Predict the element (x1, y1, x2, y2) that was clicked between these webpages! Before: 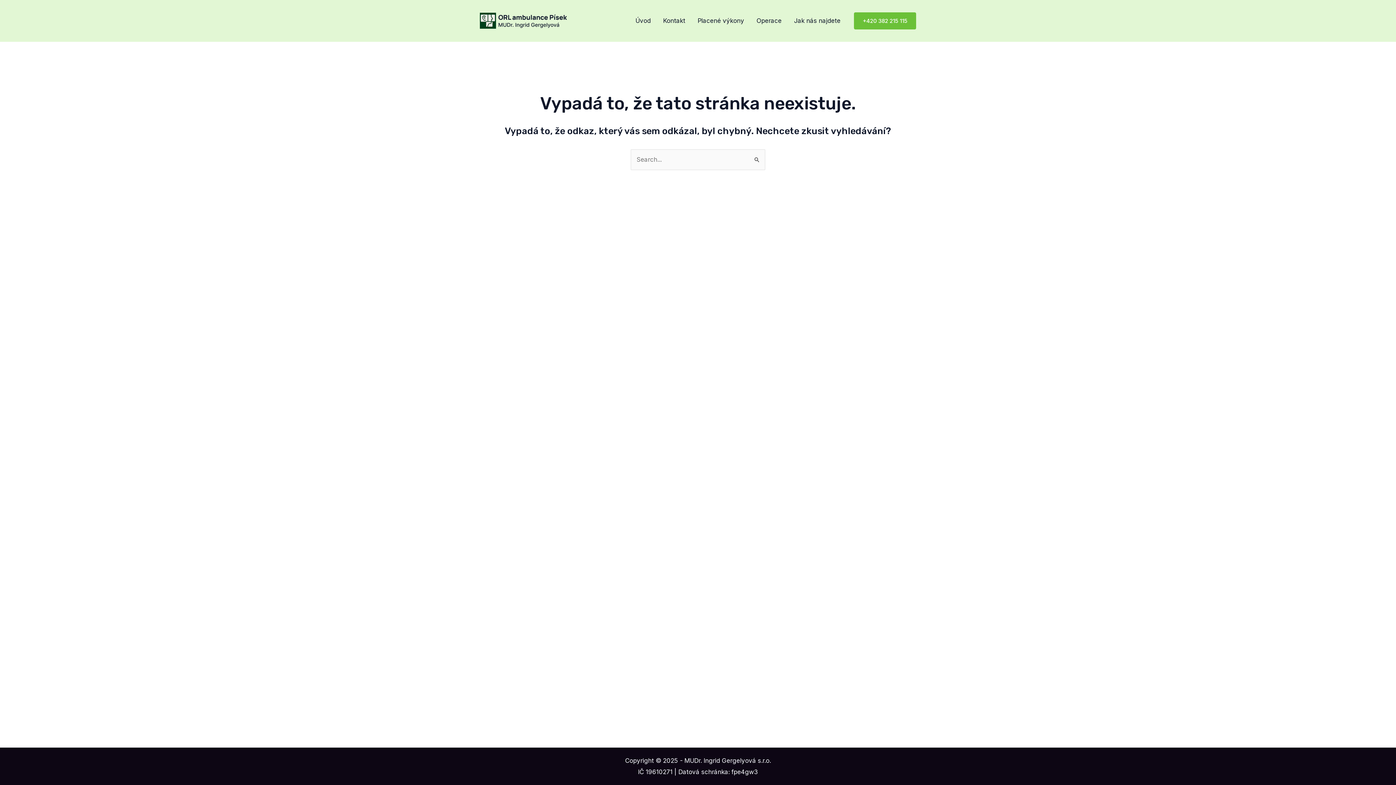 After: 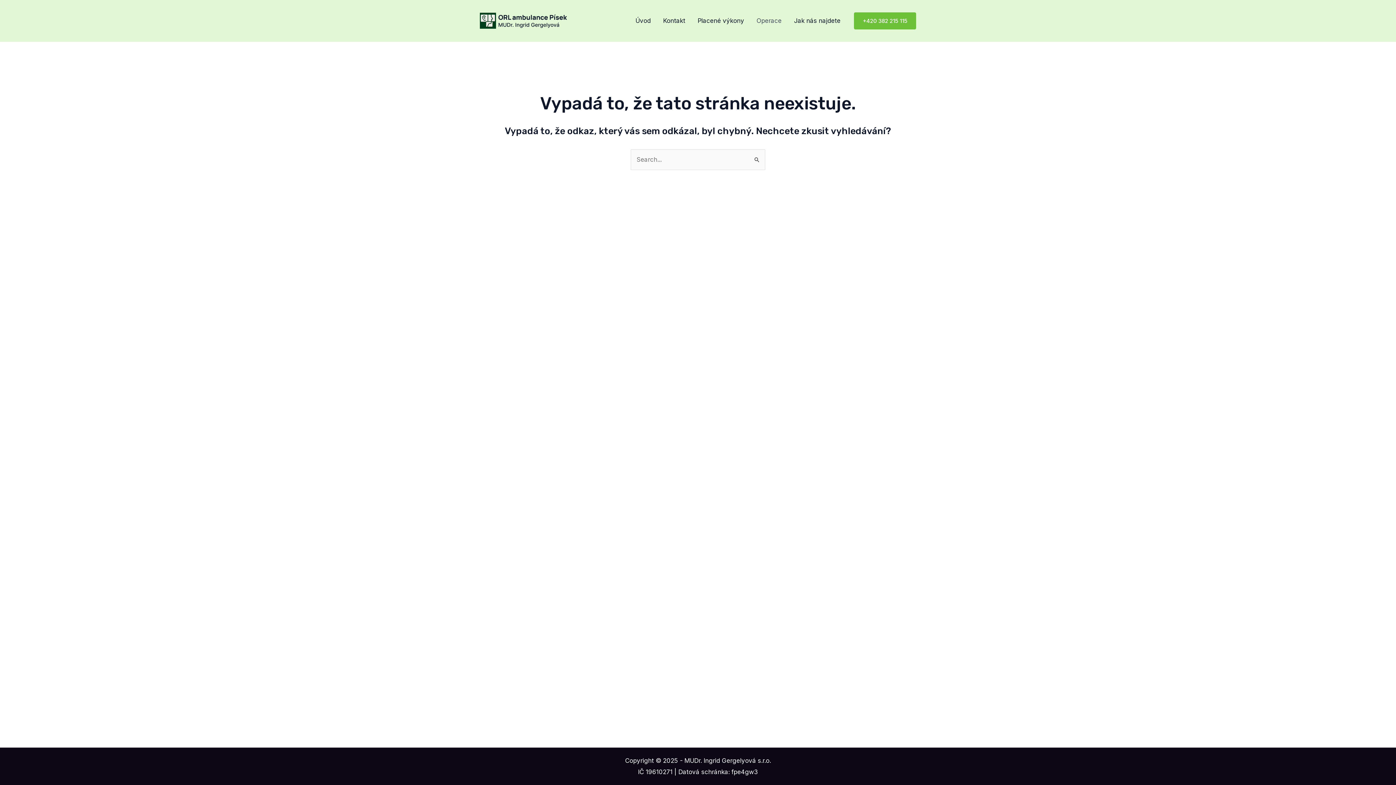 Action: bbox: (750, 6, 788, 35) label: Operace